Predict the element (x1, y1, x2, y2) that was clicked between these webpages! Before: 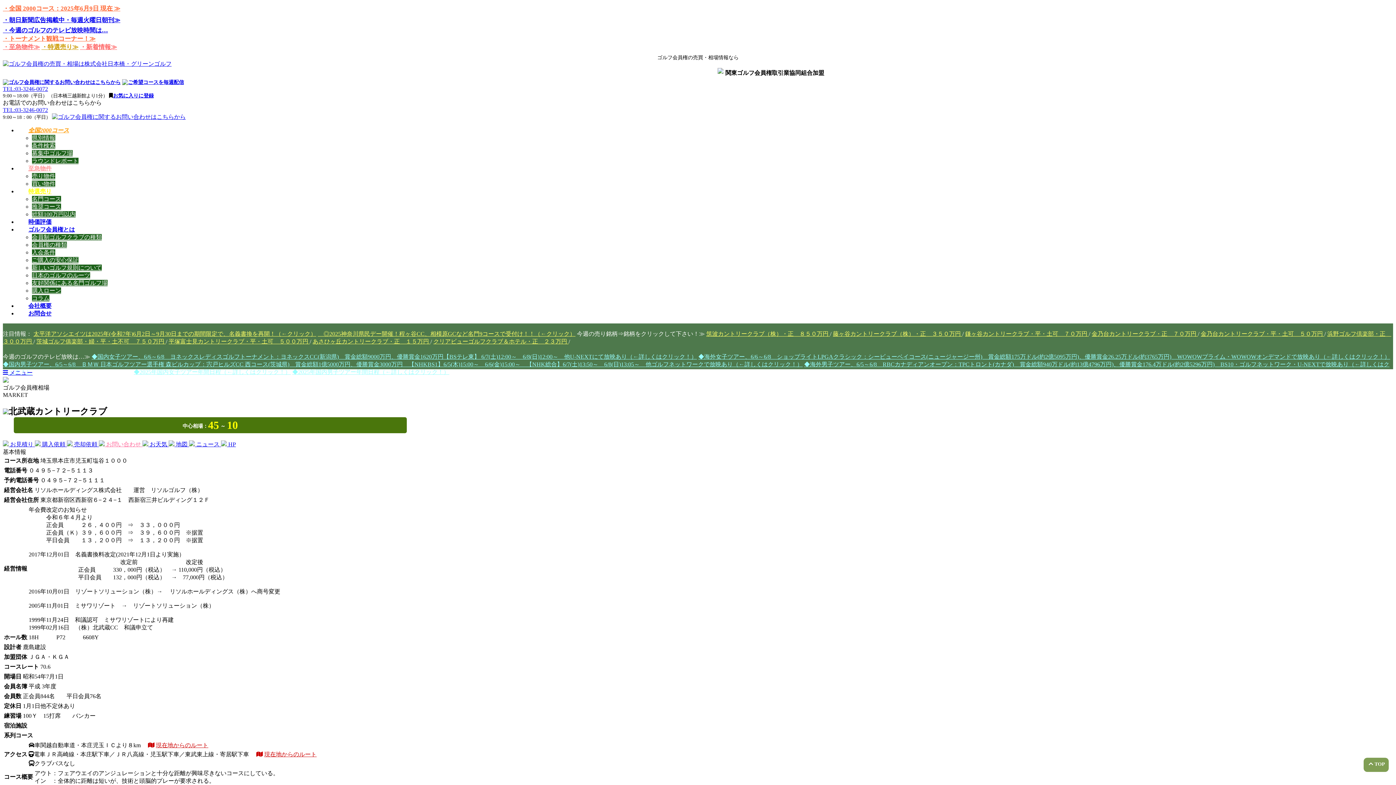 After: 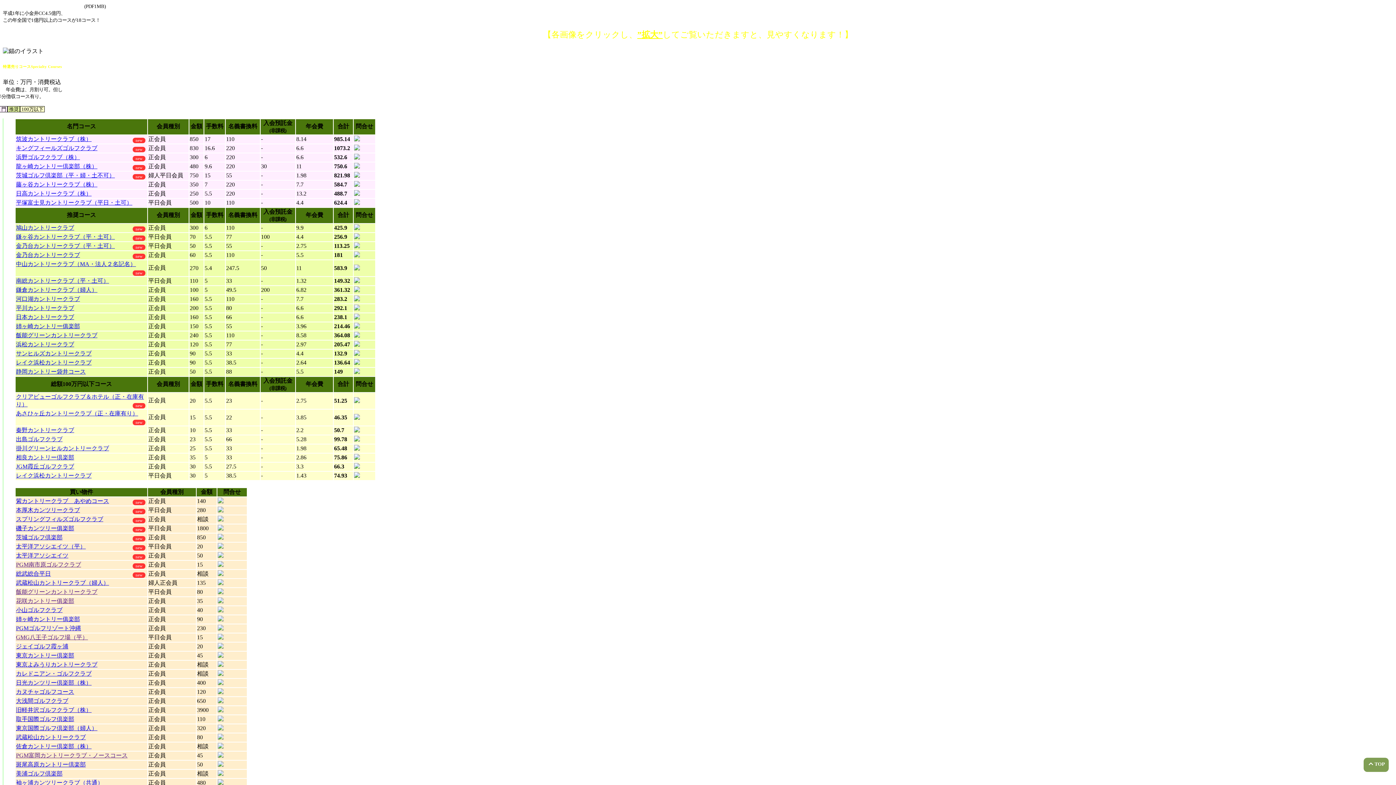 Action: bbox: (17, 188, 62, 194) label: 特選売り